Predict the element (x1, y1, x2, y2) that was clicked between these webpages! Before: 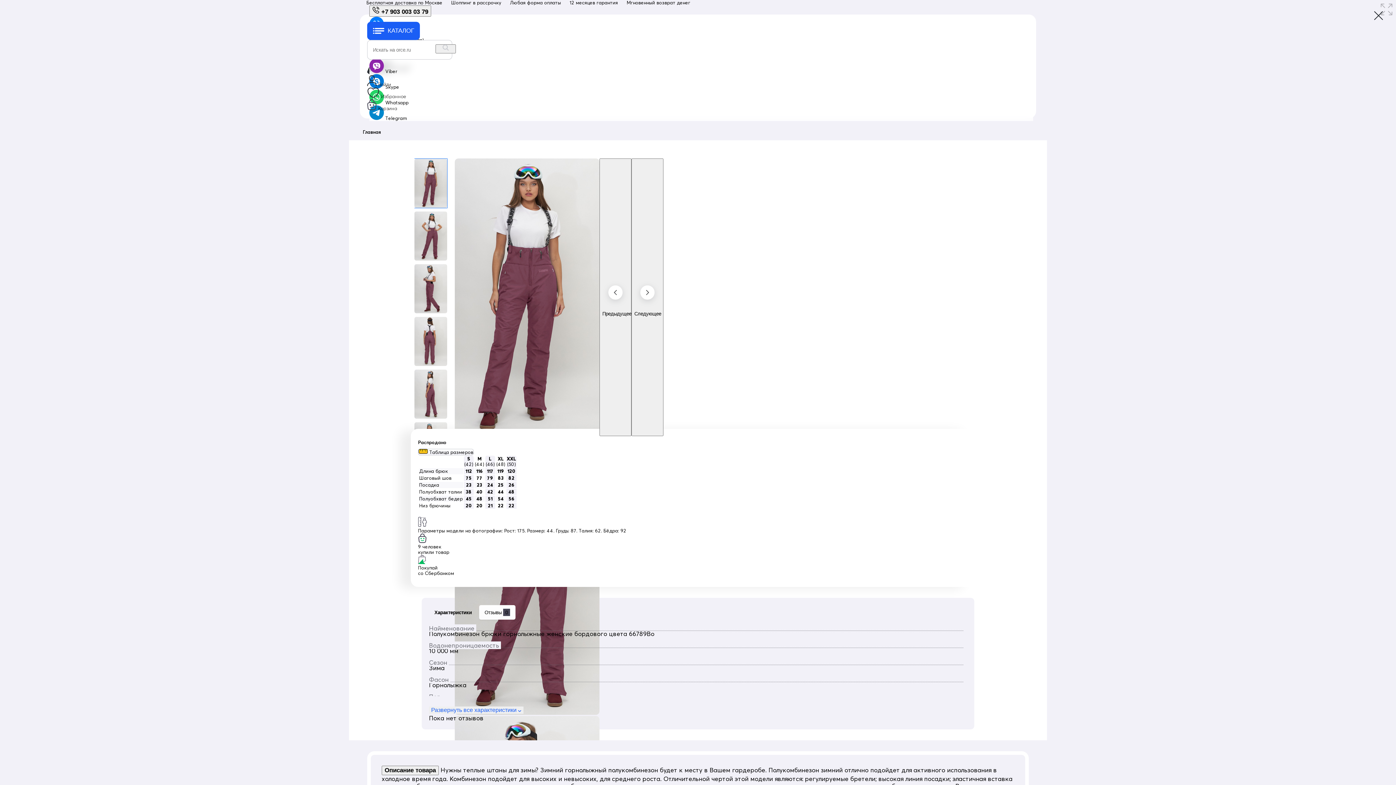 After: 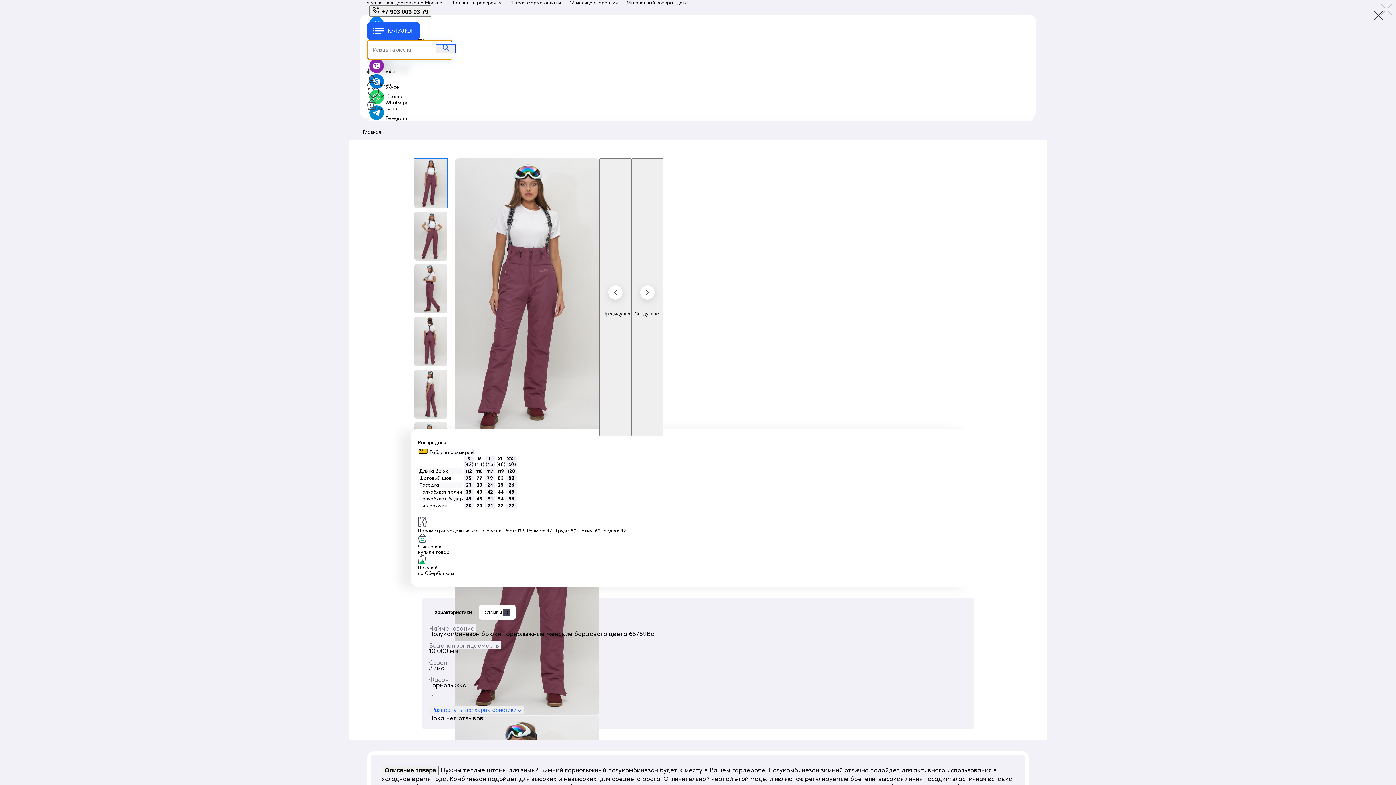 Action: bbox: (435, 44, 456, 53)